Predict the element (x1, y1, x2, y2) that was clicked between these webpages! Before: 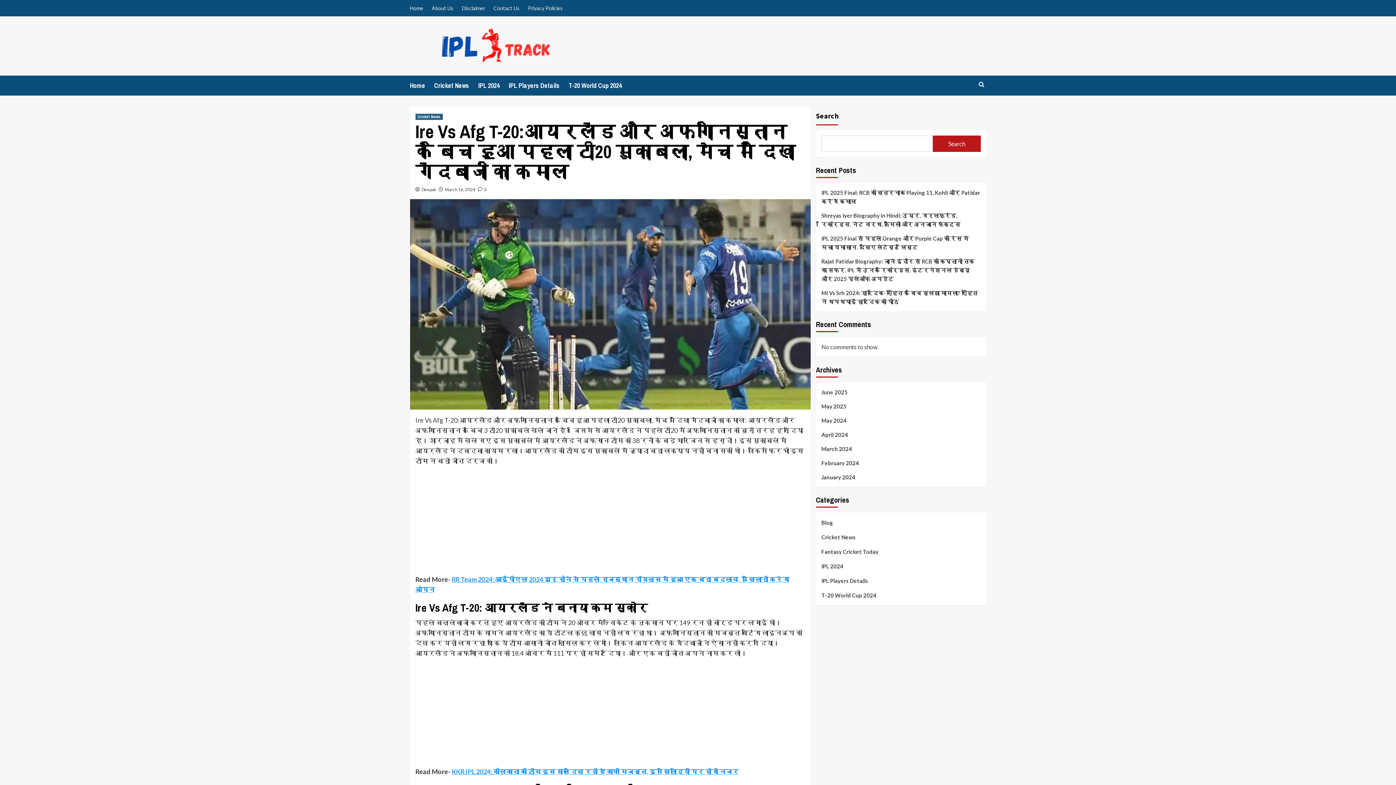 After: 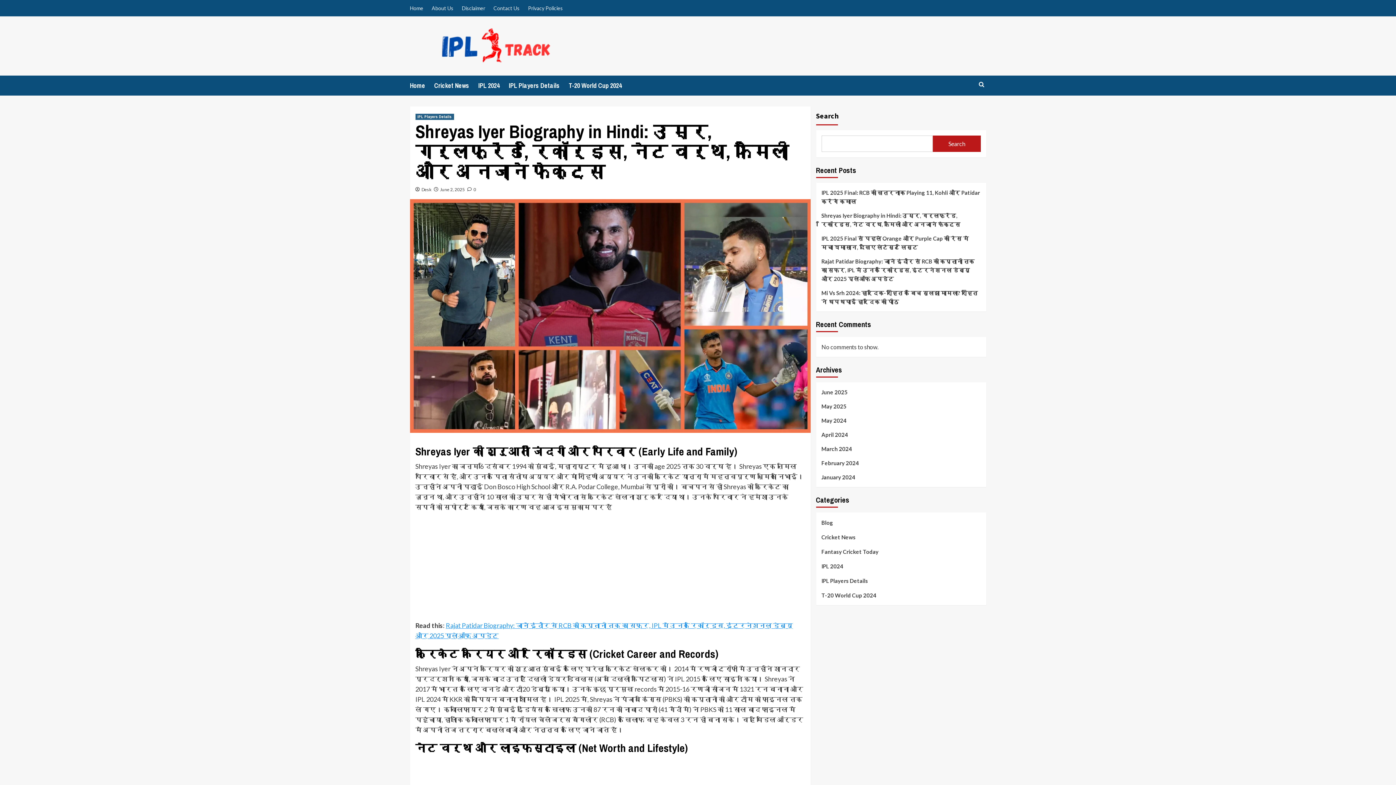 Action: label: Shreyas Iyer Biography in Hindi: उम्र, गर्लफ्रेंड, रिकॉर्ड्स, नेट वर्थ, फैमिली और अनजाने फैक्ट्स bbox: (821, 211, 980, 234)